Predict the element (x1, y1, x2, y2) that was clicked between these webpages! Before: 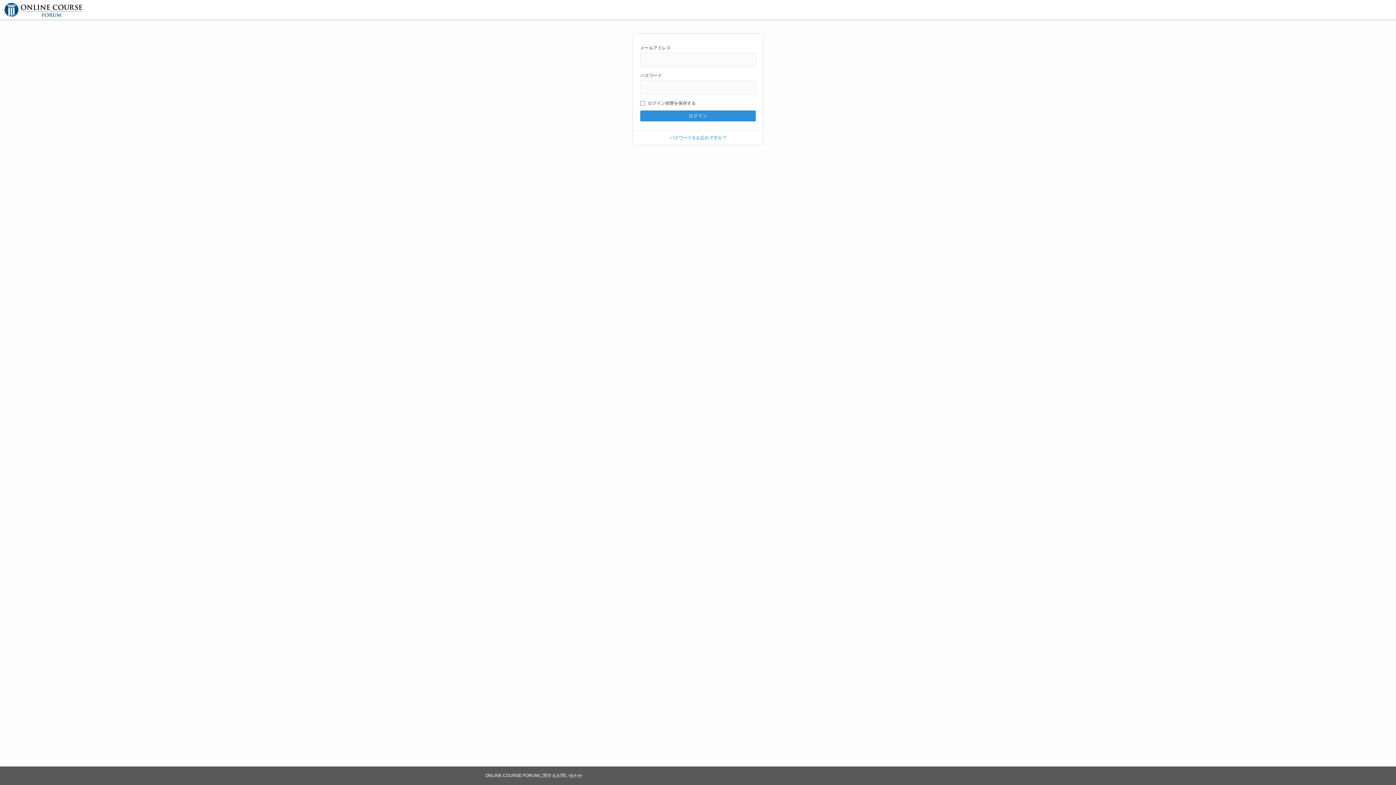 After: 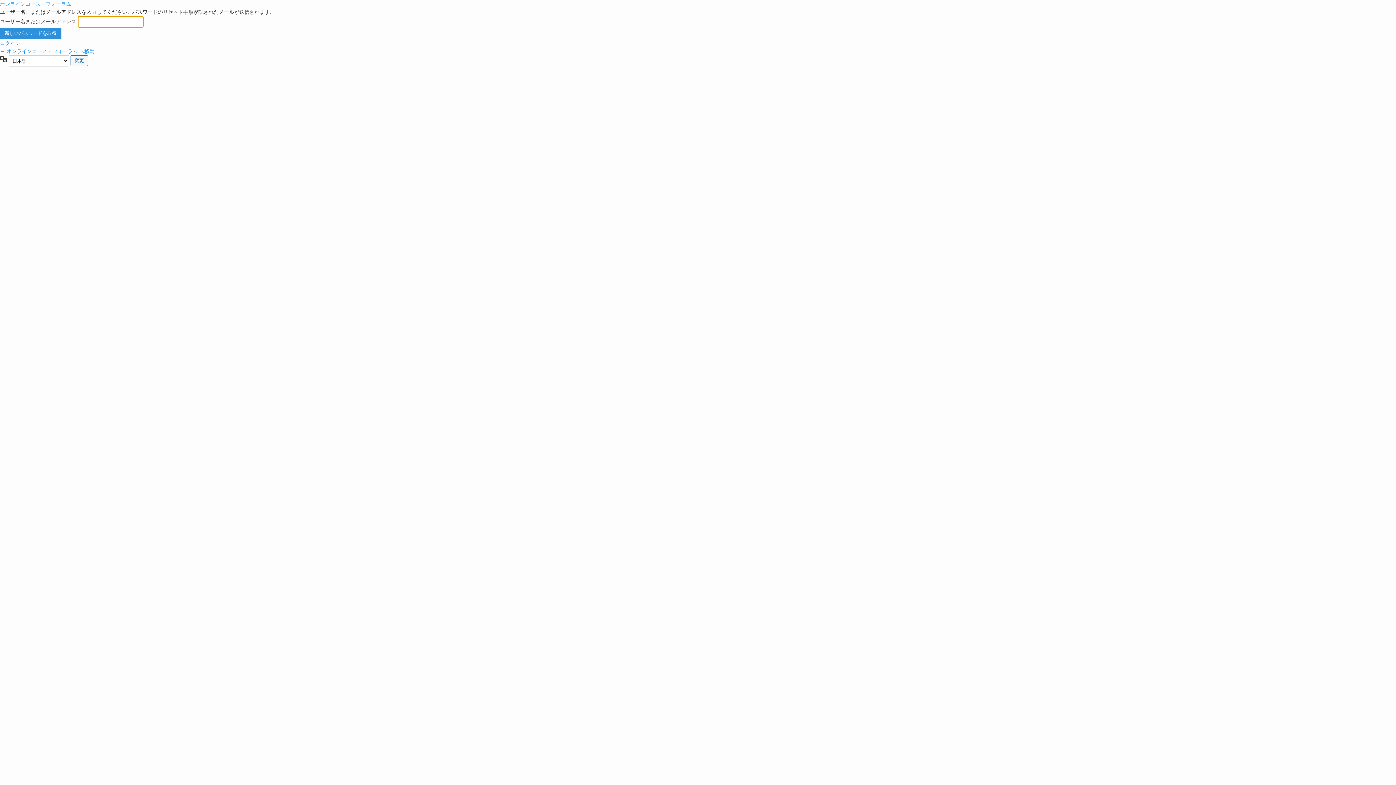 Action: label: パスワードをお忘れですか ? bbox: (670, 135, 726, 140)